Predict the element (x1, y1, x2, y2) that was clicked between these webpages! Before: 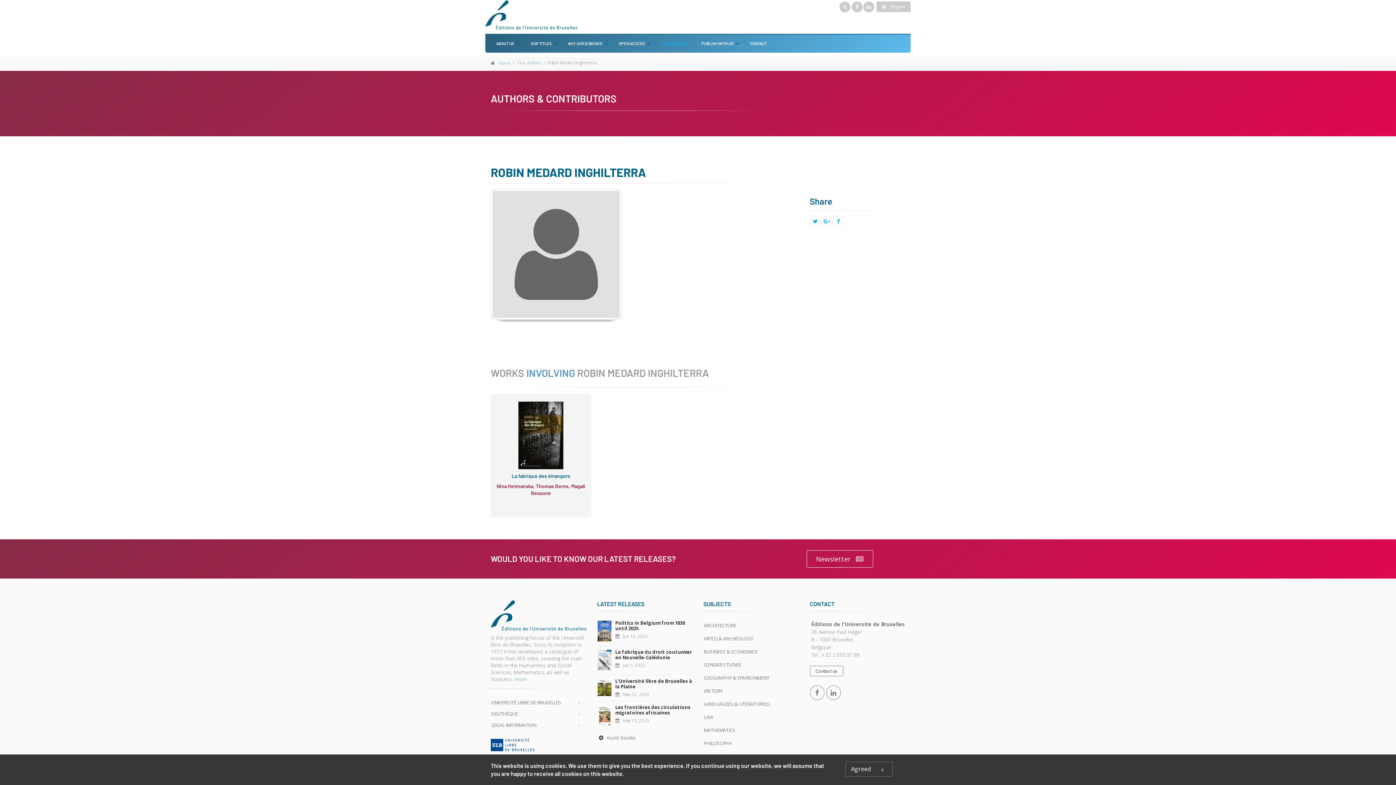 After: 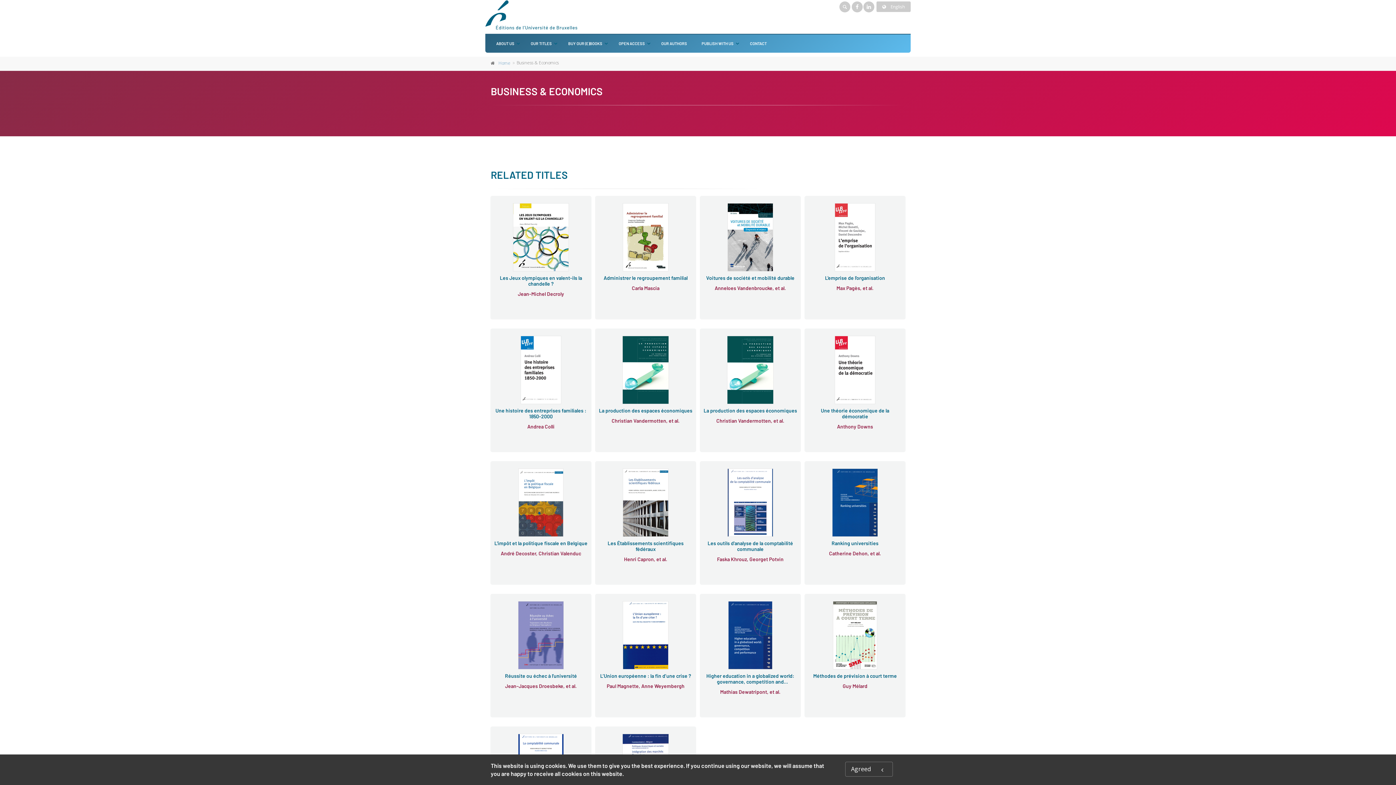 Action: bbox: (703, 646, 799, 657) label: BUSINESS & ECONOMICS